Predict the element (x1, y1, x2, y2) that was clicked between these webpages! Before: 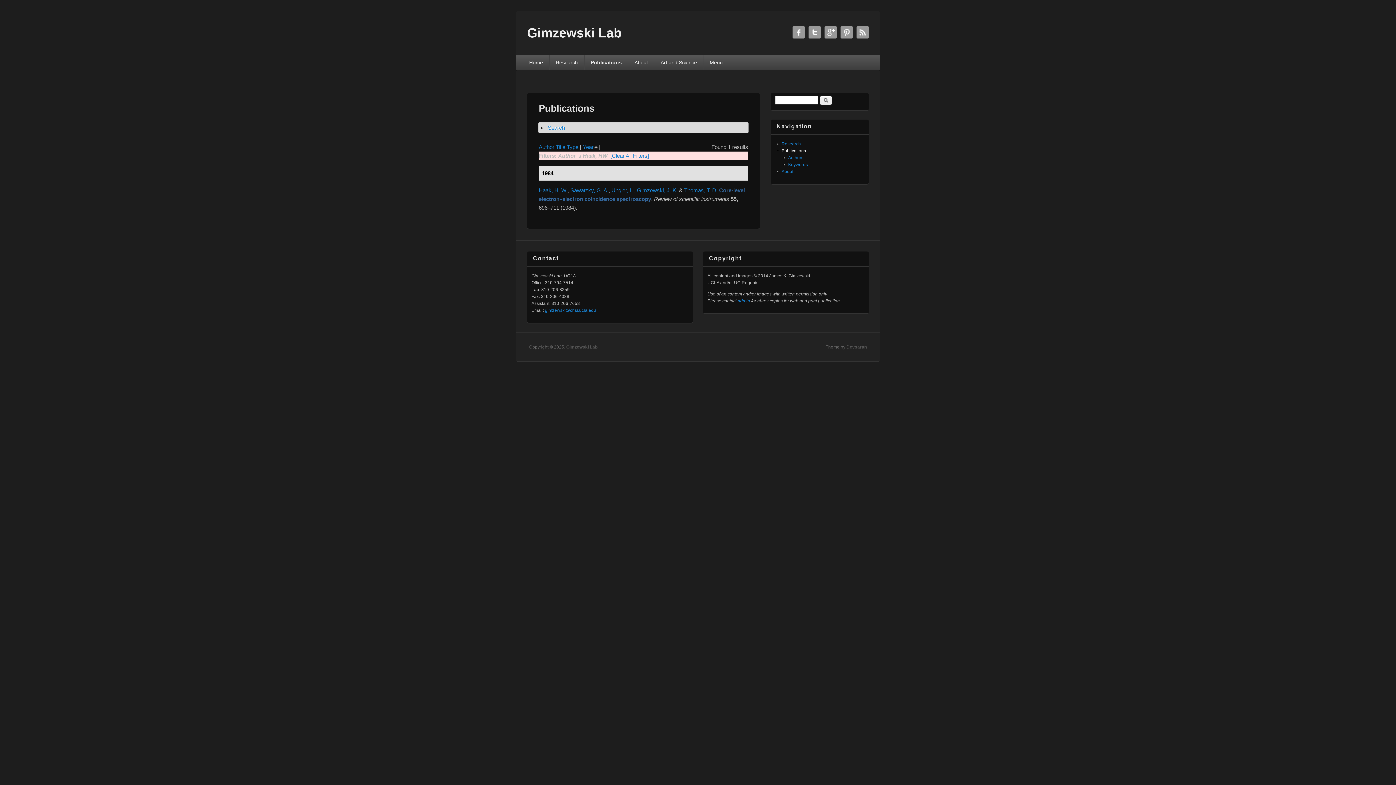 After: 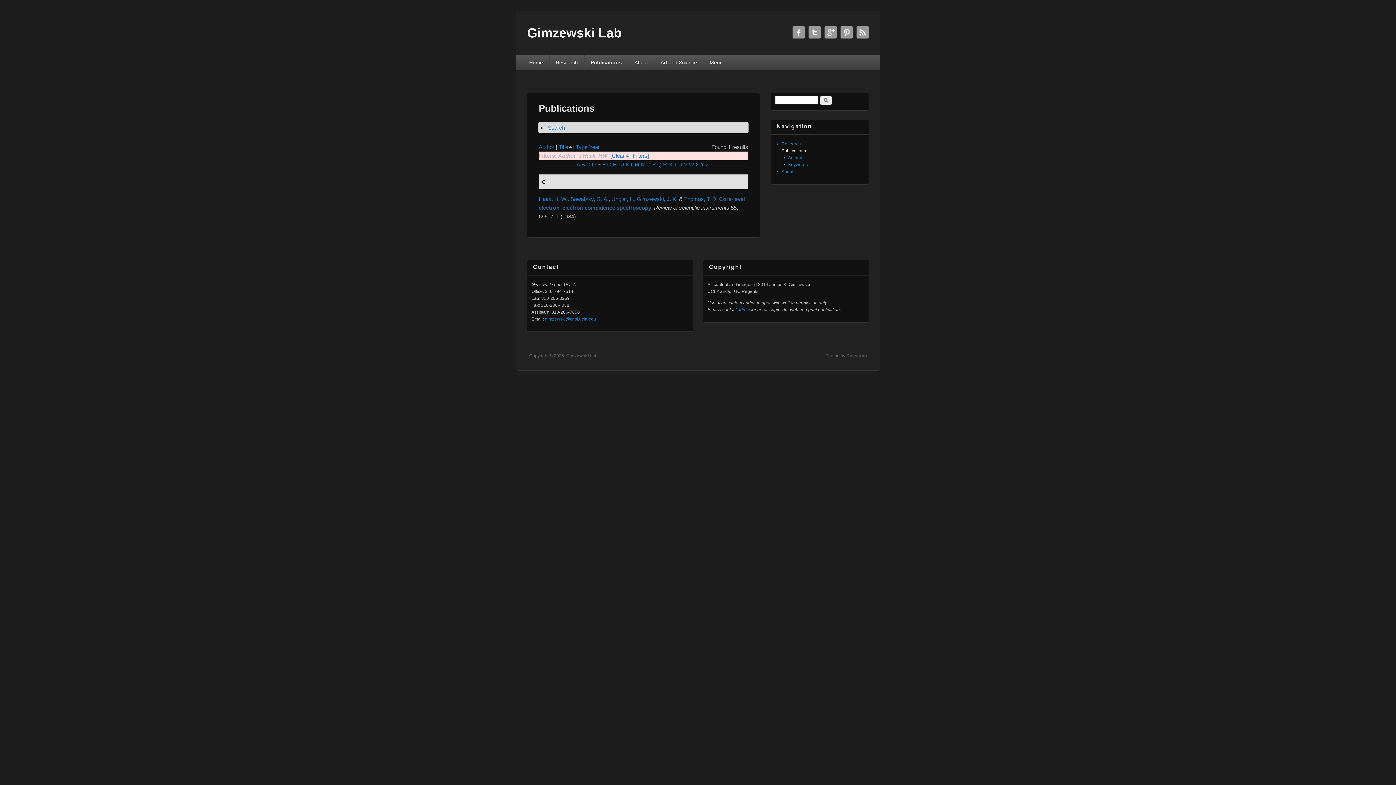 Action: label: Title bbox: (556, 144, 565, 150)